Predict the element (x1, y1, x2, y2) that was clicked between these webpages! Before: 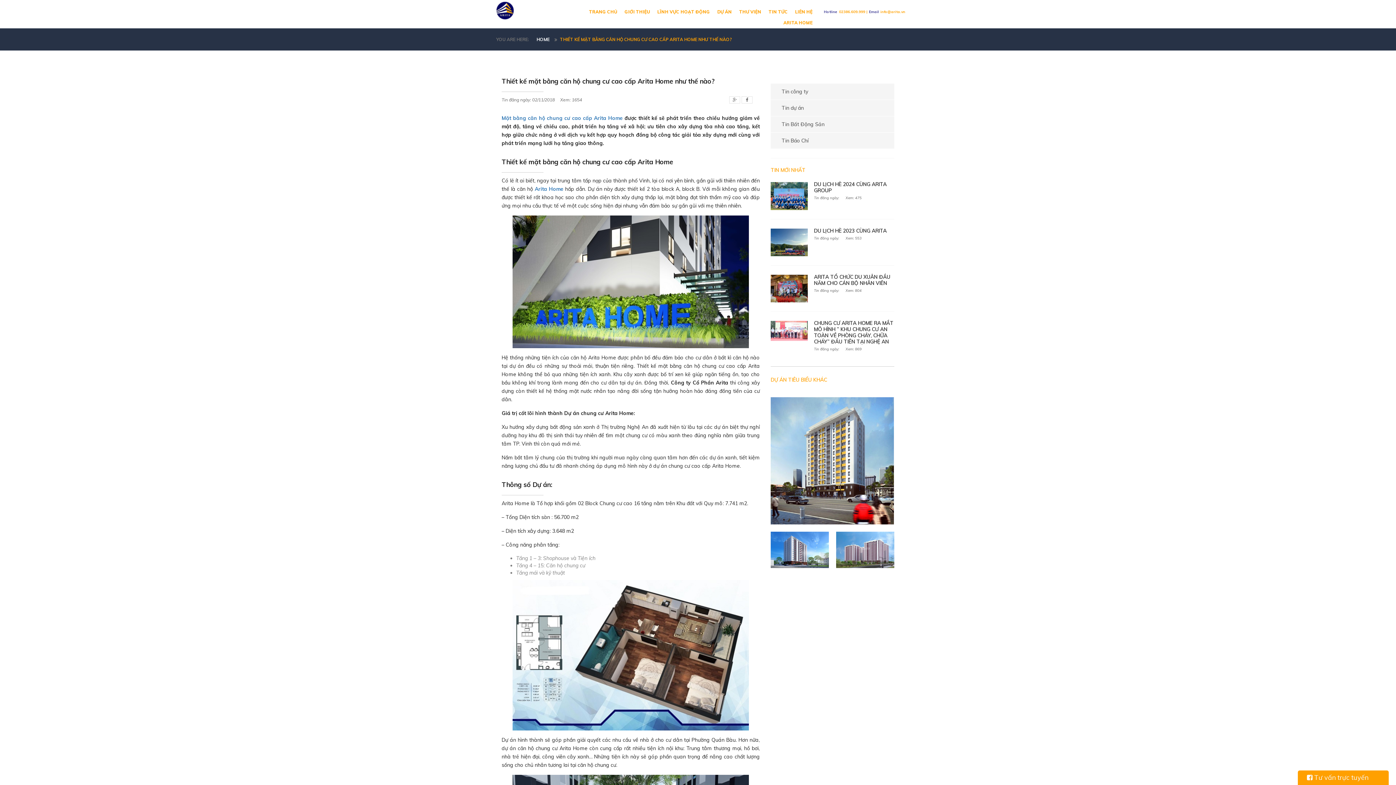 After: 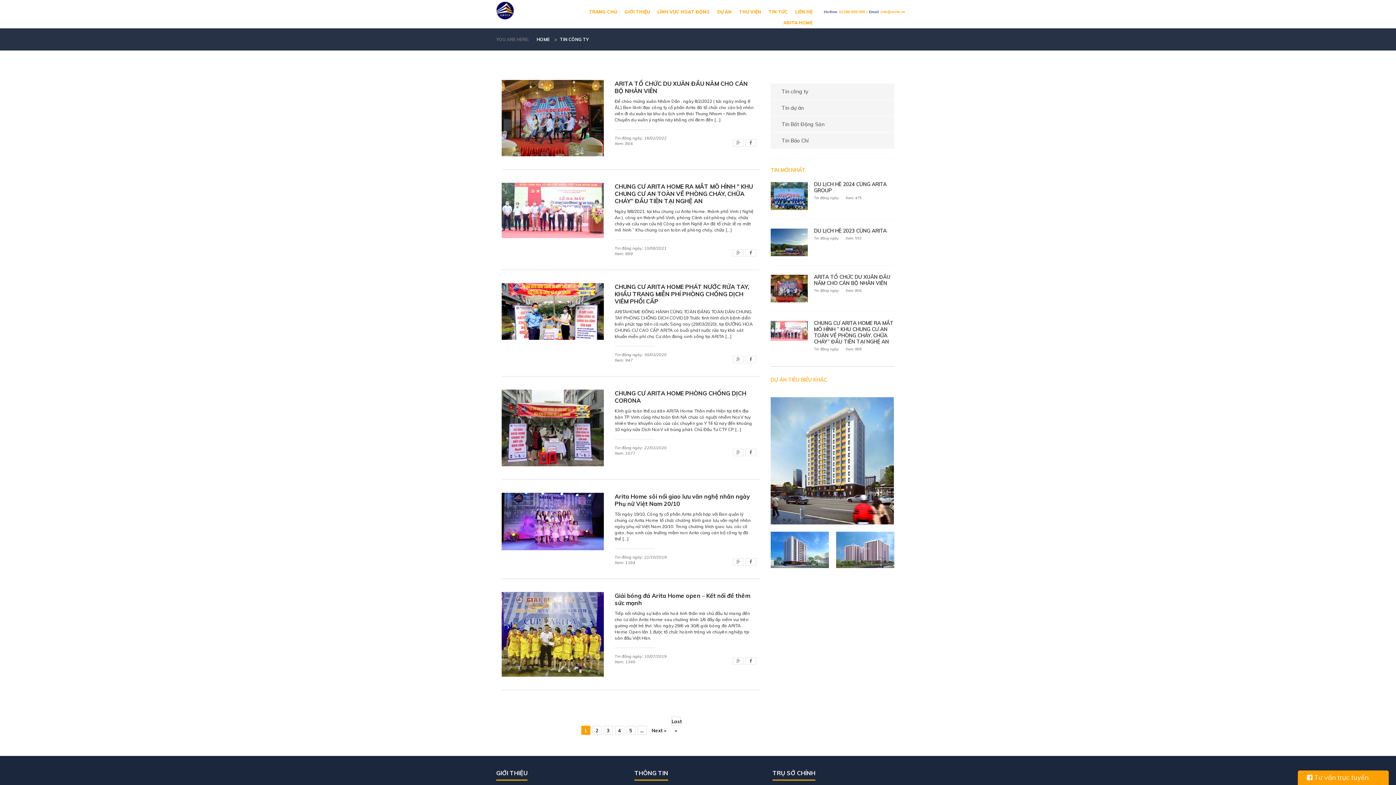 Action: label: Tin công ty bbox: (781, 83, 883, 100)